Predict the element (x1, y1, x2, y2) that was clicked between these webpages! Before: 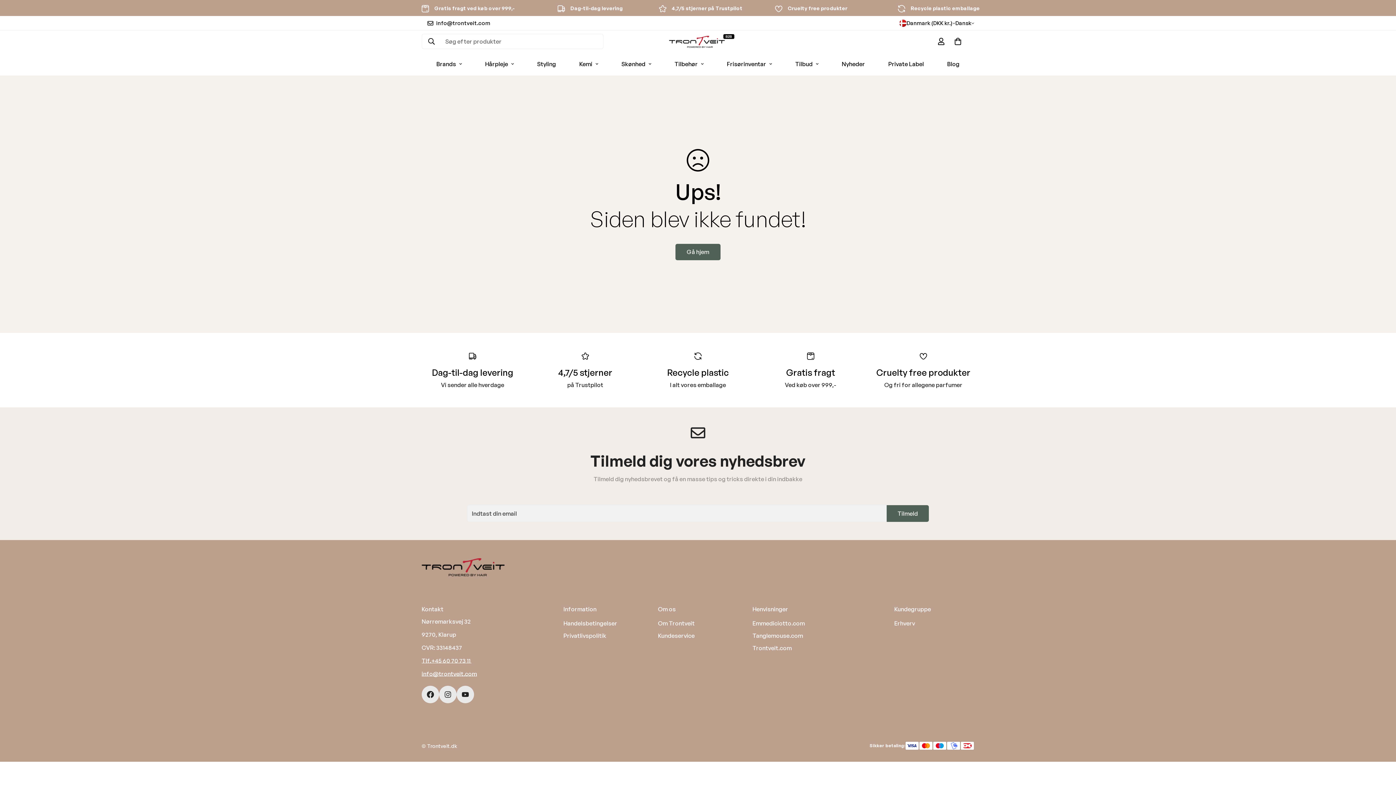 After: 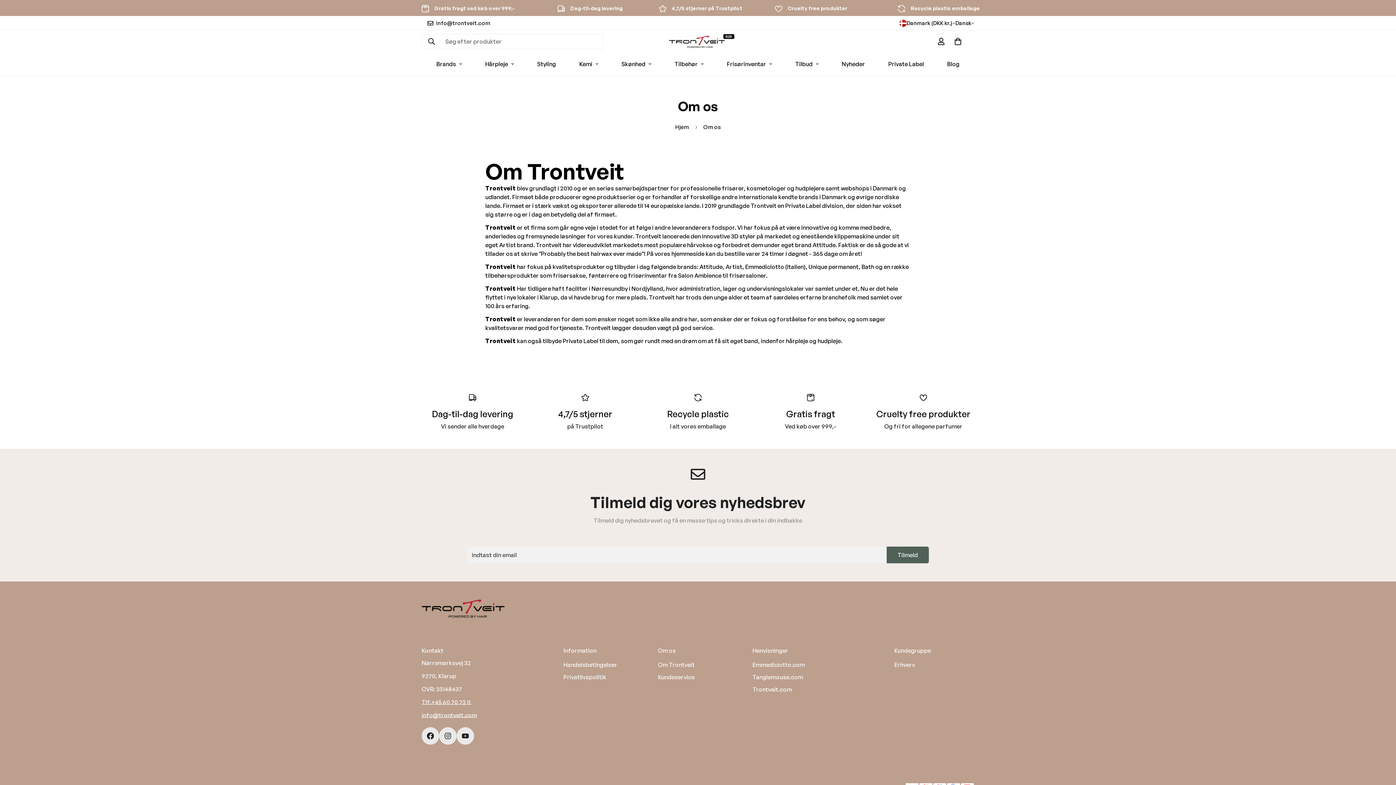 Action: bbox: (658, 619, 694, 627) label: Om Trontveit